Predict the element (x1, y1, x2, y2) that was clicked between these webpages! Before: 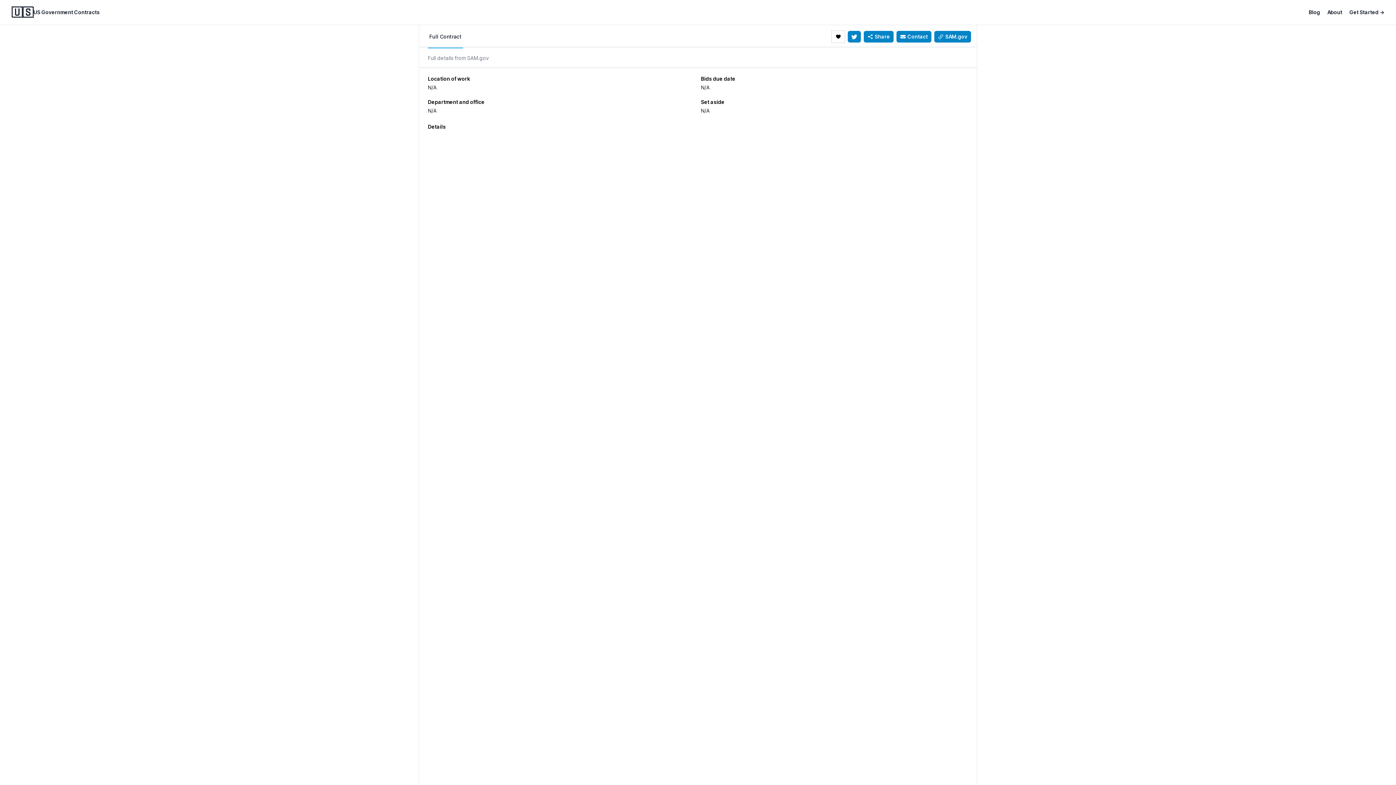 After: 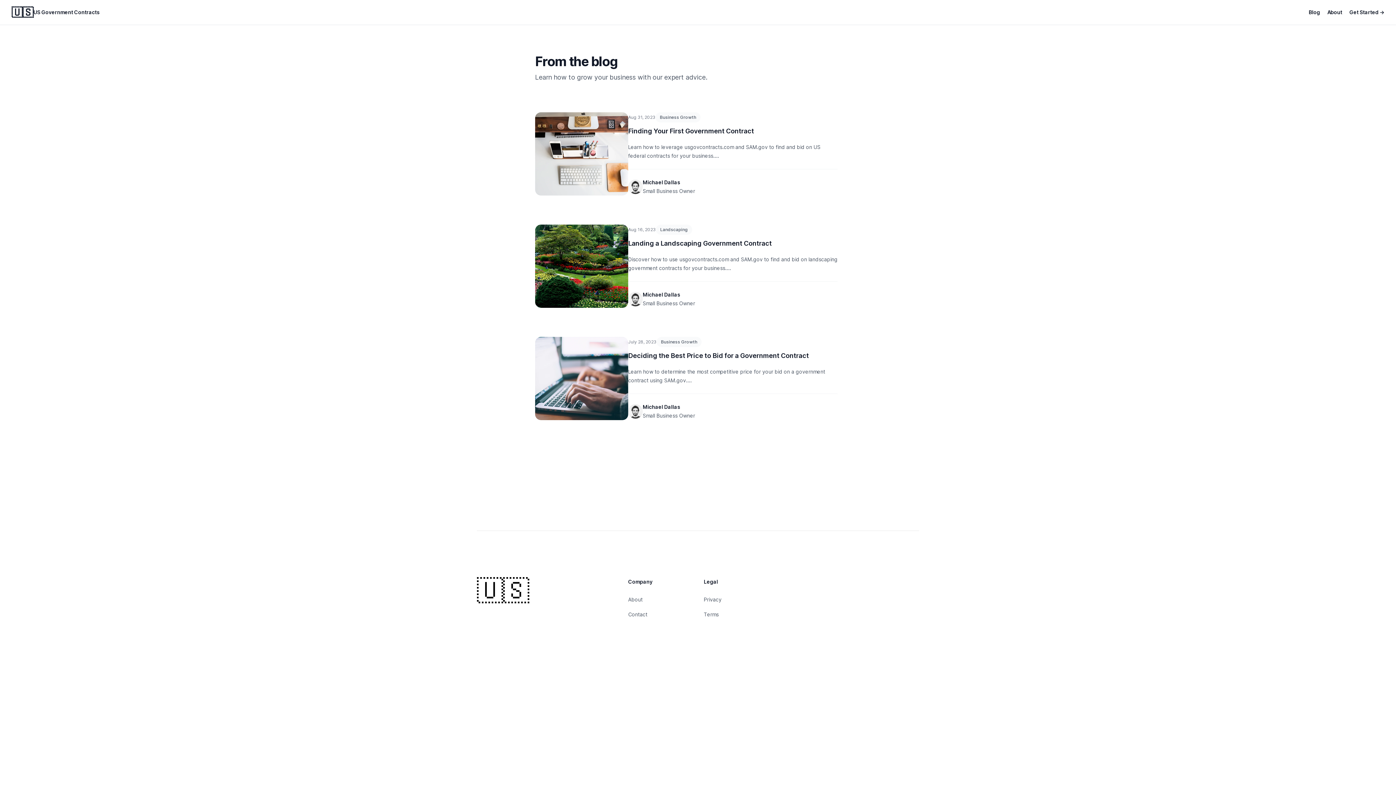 Action: bbox: (1309, 8, 1320, 16) label: Blog